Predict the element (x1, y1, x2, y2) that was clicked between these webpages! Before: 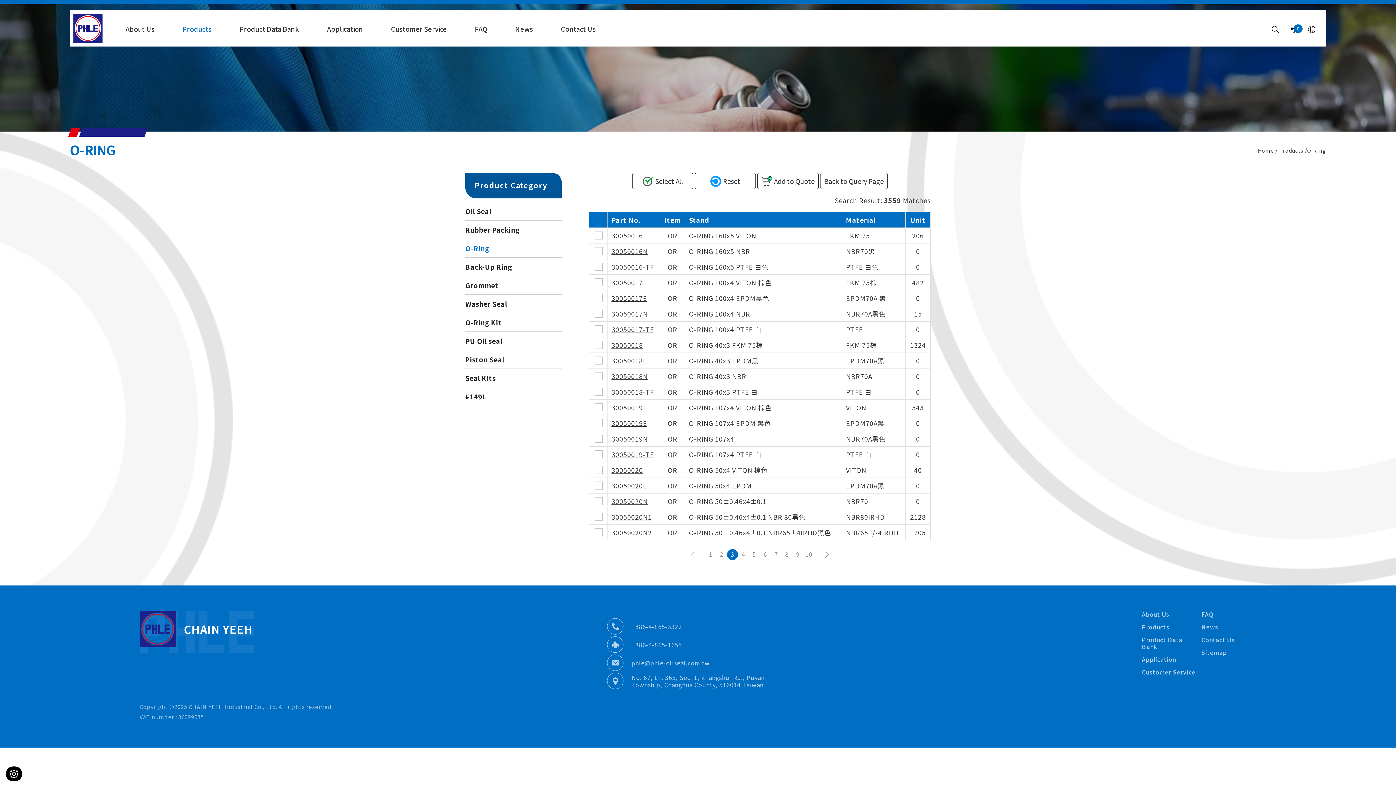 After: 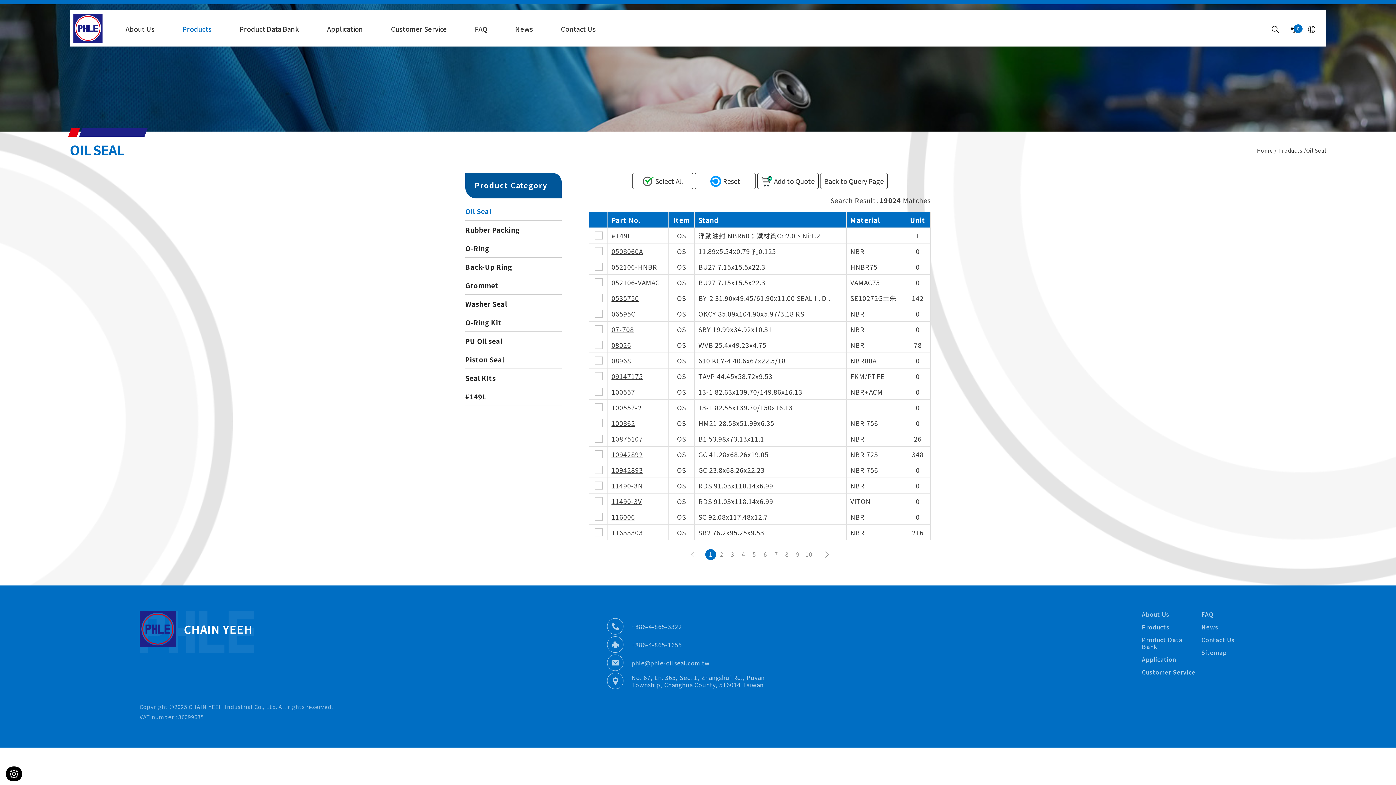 Action: bbox: (465, 202, 561, 220) label: Oil Seal